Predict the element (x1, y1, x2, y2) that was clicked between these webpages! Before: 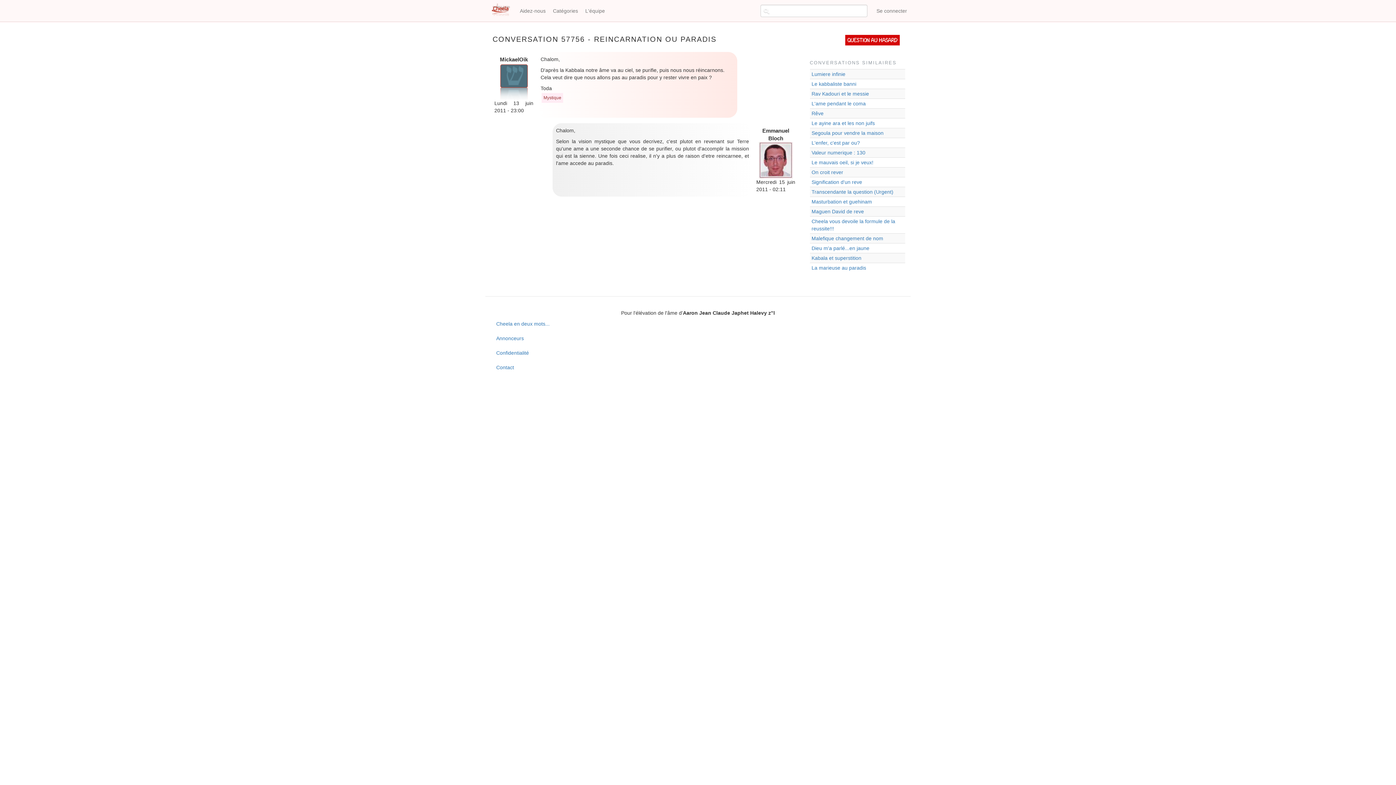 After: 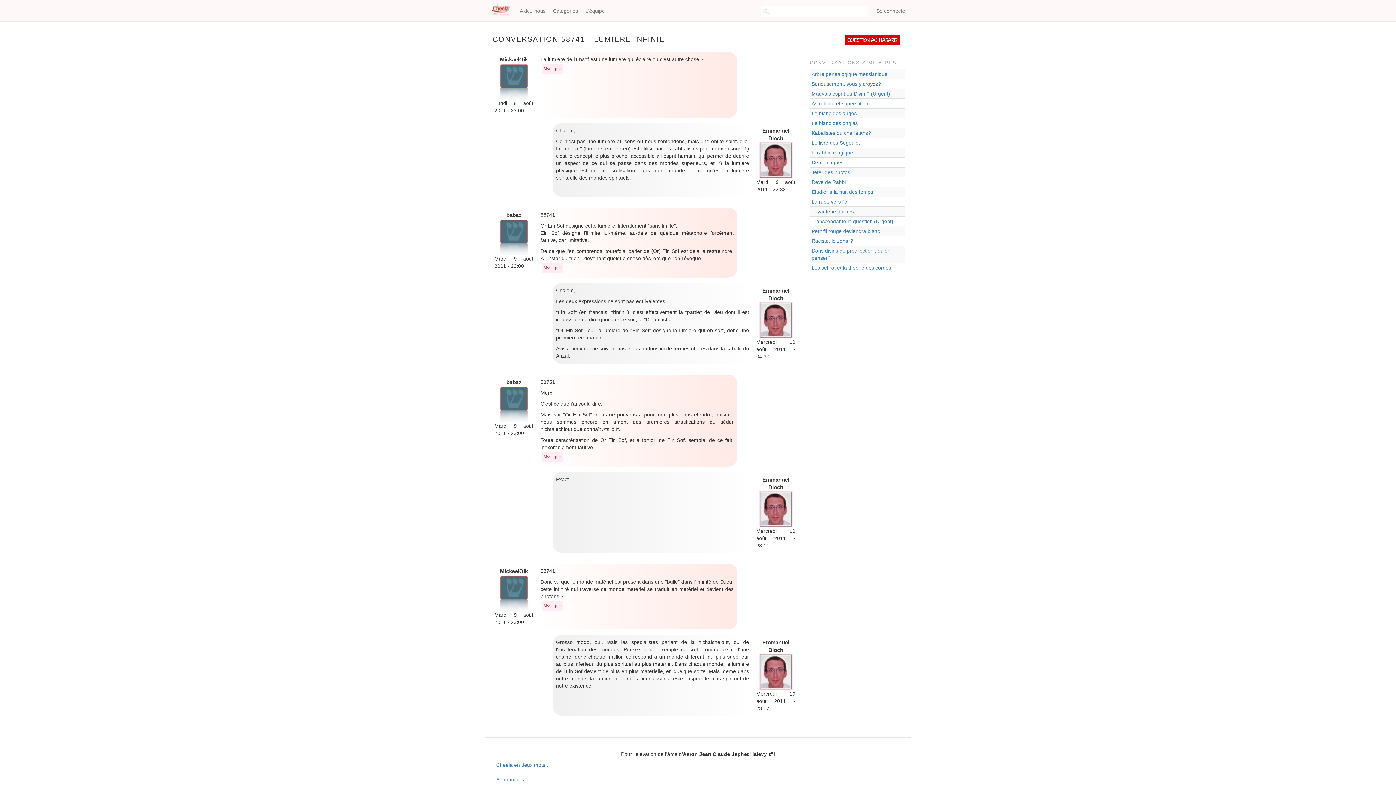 Action: bbox: (811, 71, 845, 77) label: Lumiere infinie